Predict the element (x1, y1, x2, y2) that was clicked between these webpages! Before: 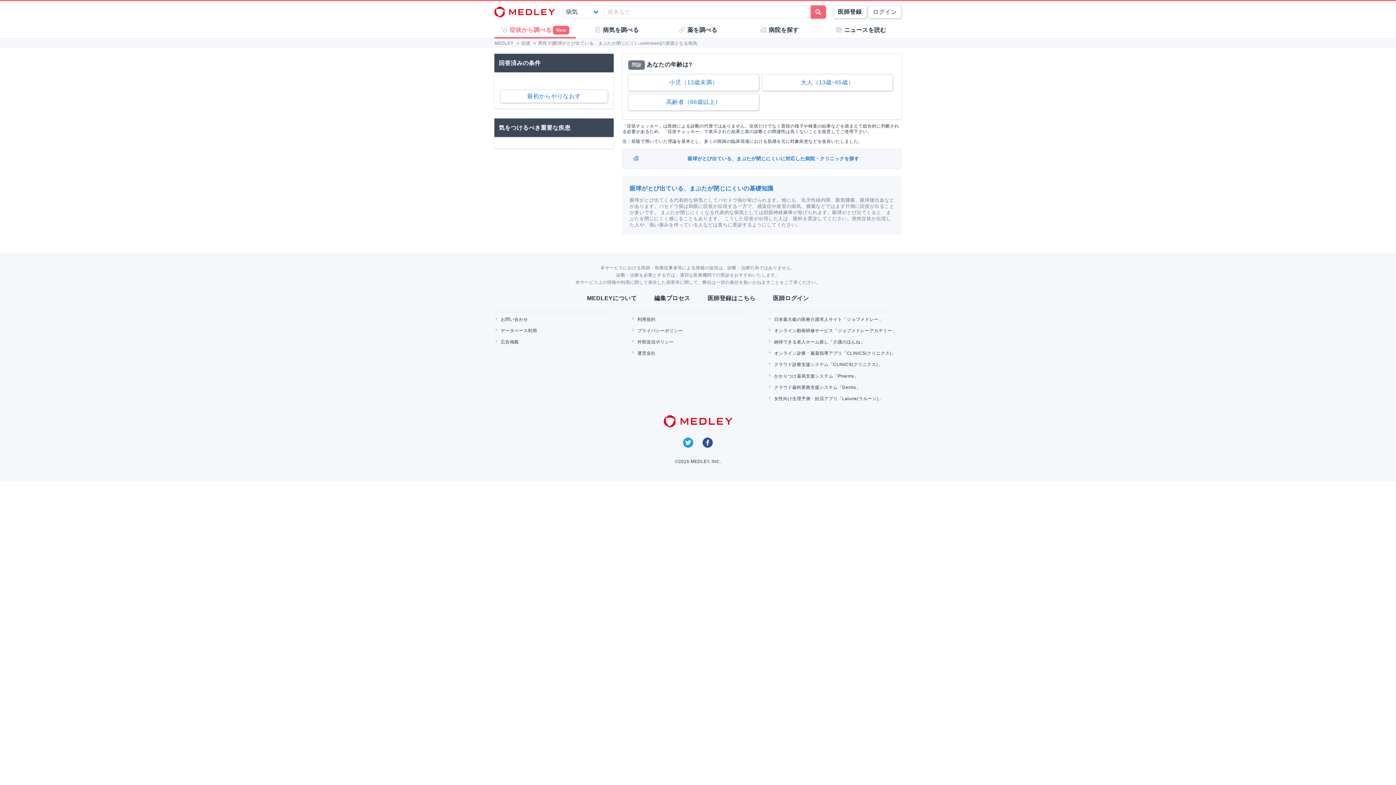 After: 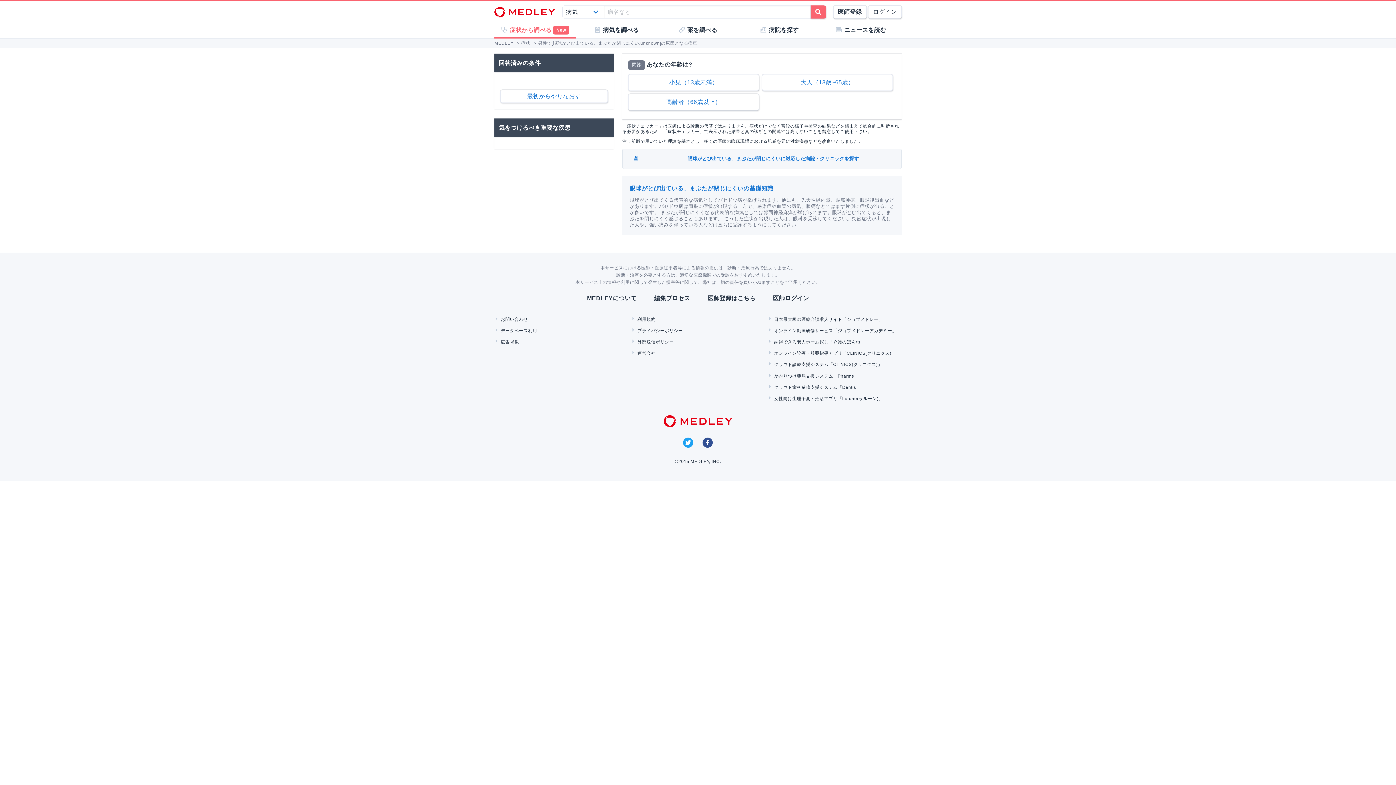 Action: bbox: (768, 360, 882, 368) label: クラウド診療支援システム「CLINICS(クリニクス)」